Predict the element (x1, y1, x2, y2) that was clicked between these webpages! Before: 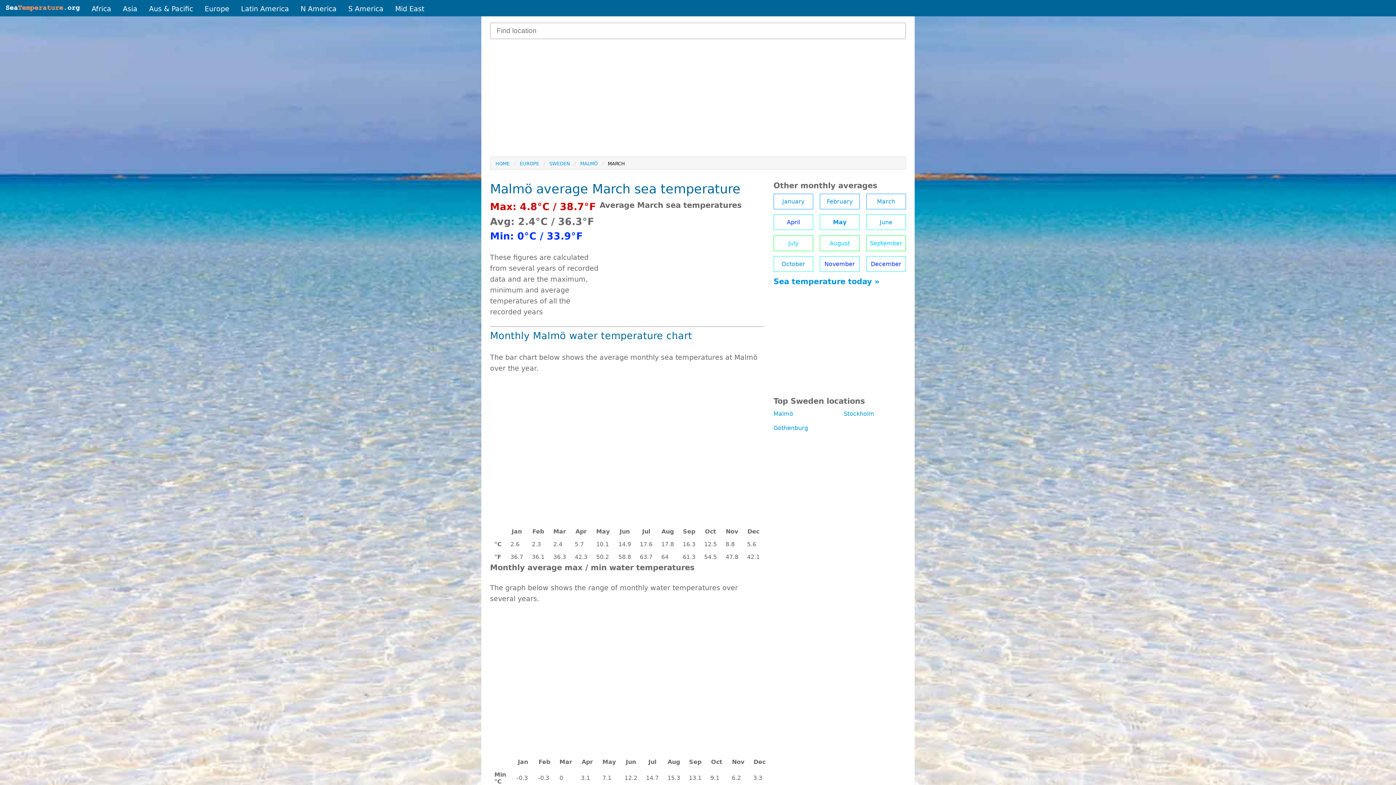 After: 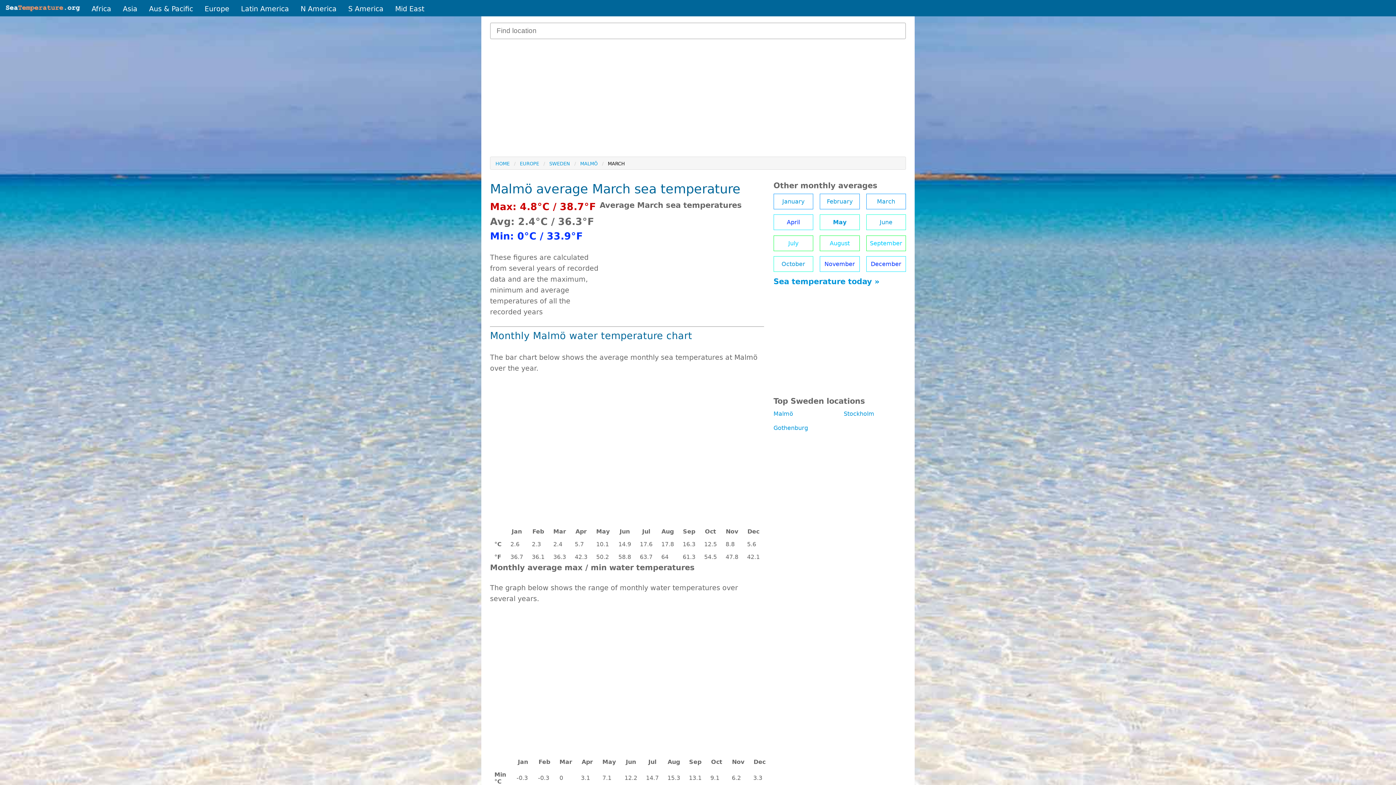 Action: bbox: (866, 193, 906, 209) label: March